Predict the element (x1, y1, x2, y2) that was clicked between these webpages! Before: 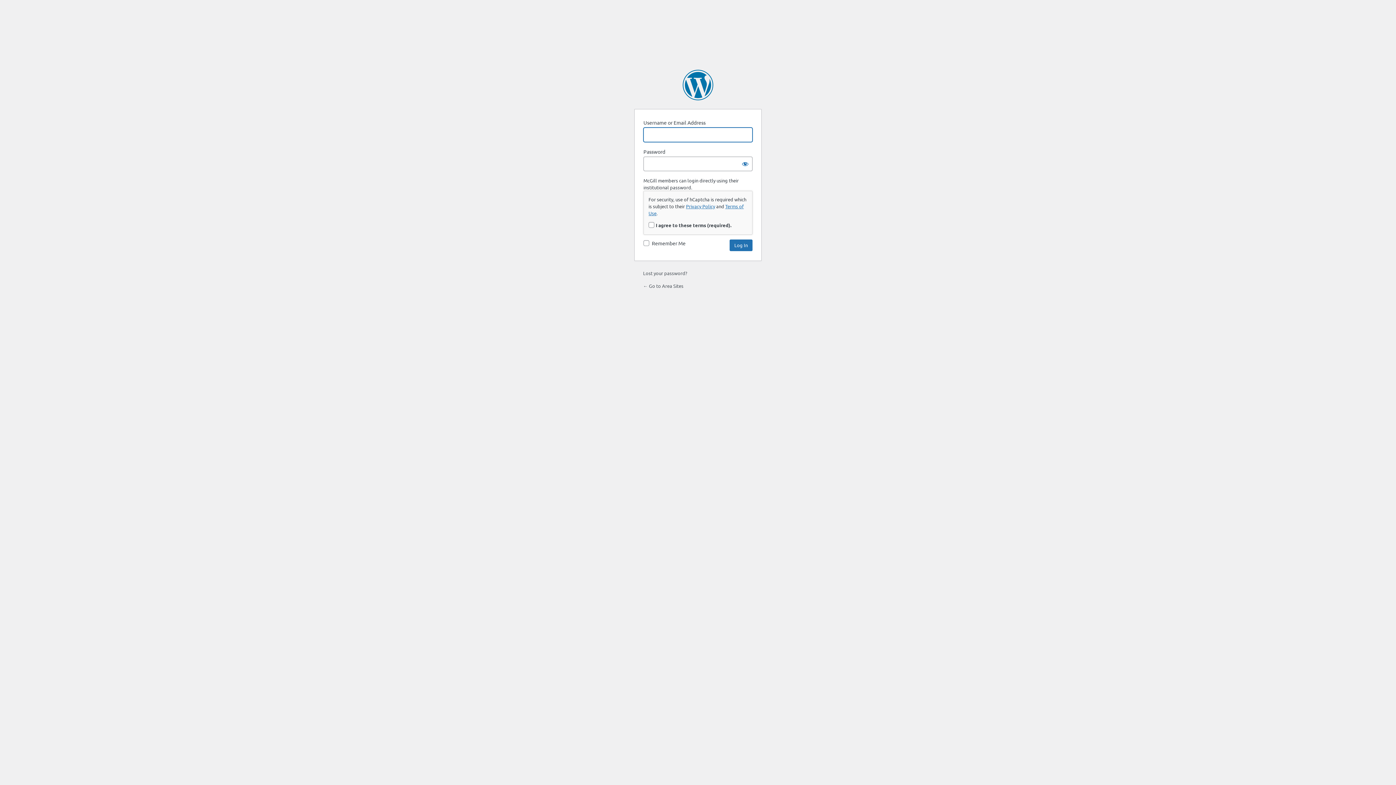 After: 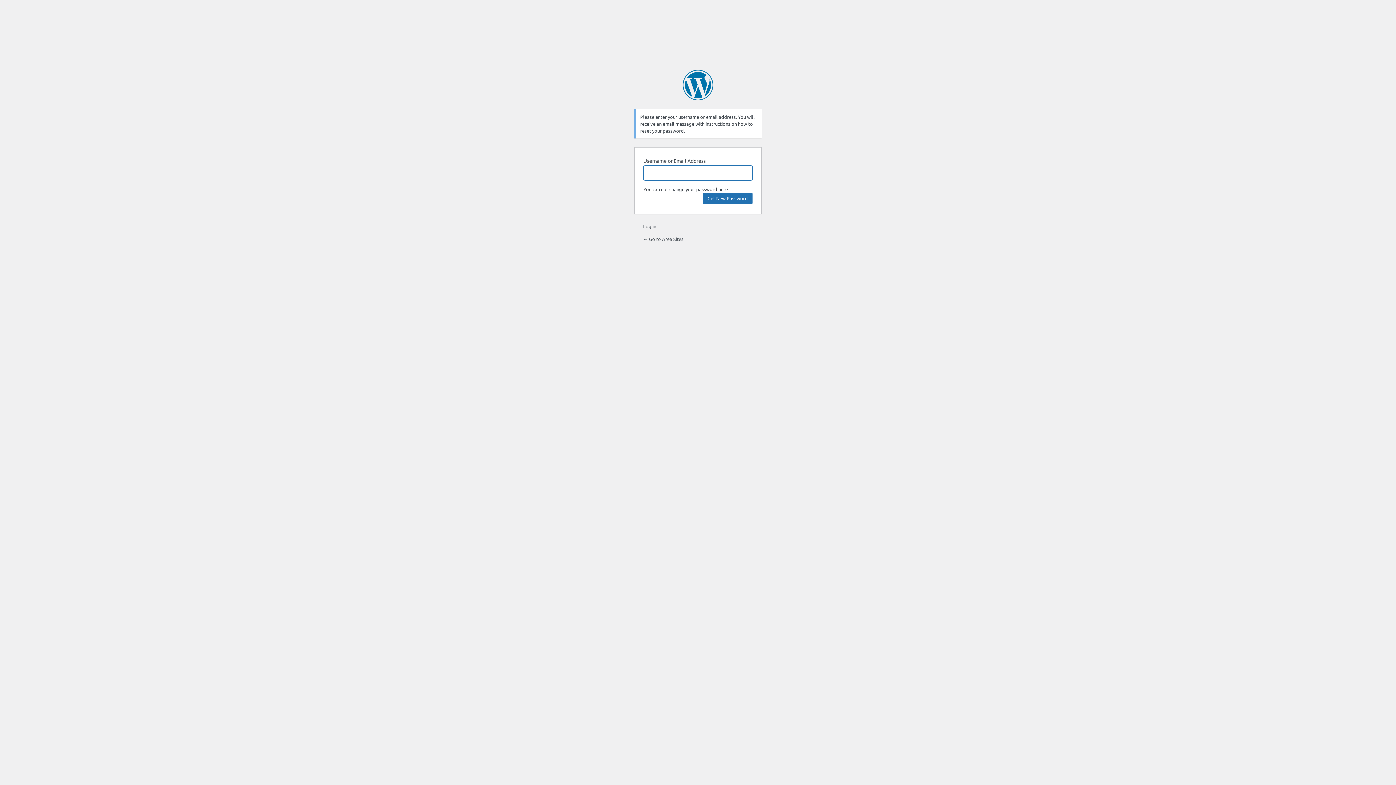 Action: bbox: (643, 270, 687, 276) label: Lost your password?